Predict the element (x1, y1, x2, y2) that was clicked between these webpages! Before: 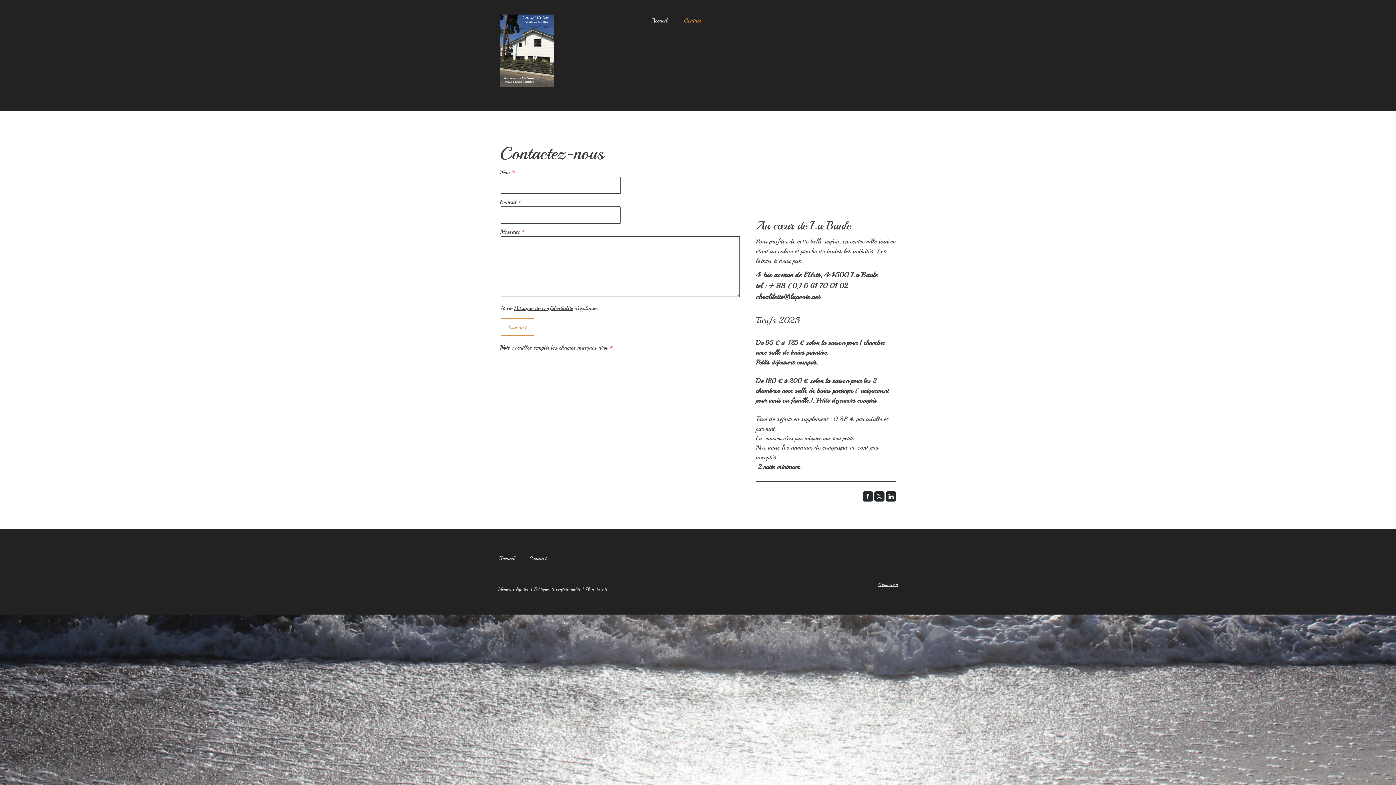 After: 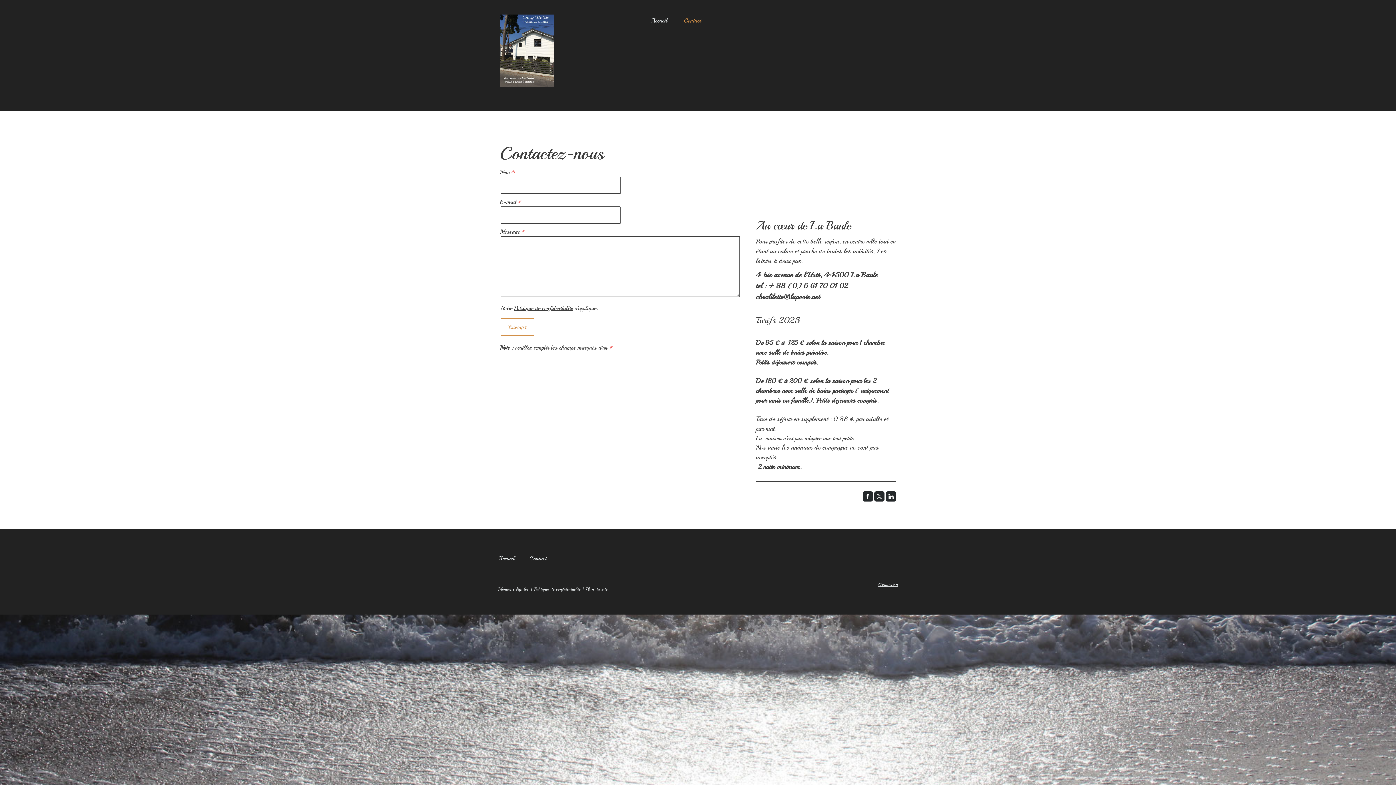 Action: bbox: (676, 12, 708, 28) label: Contact